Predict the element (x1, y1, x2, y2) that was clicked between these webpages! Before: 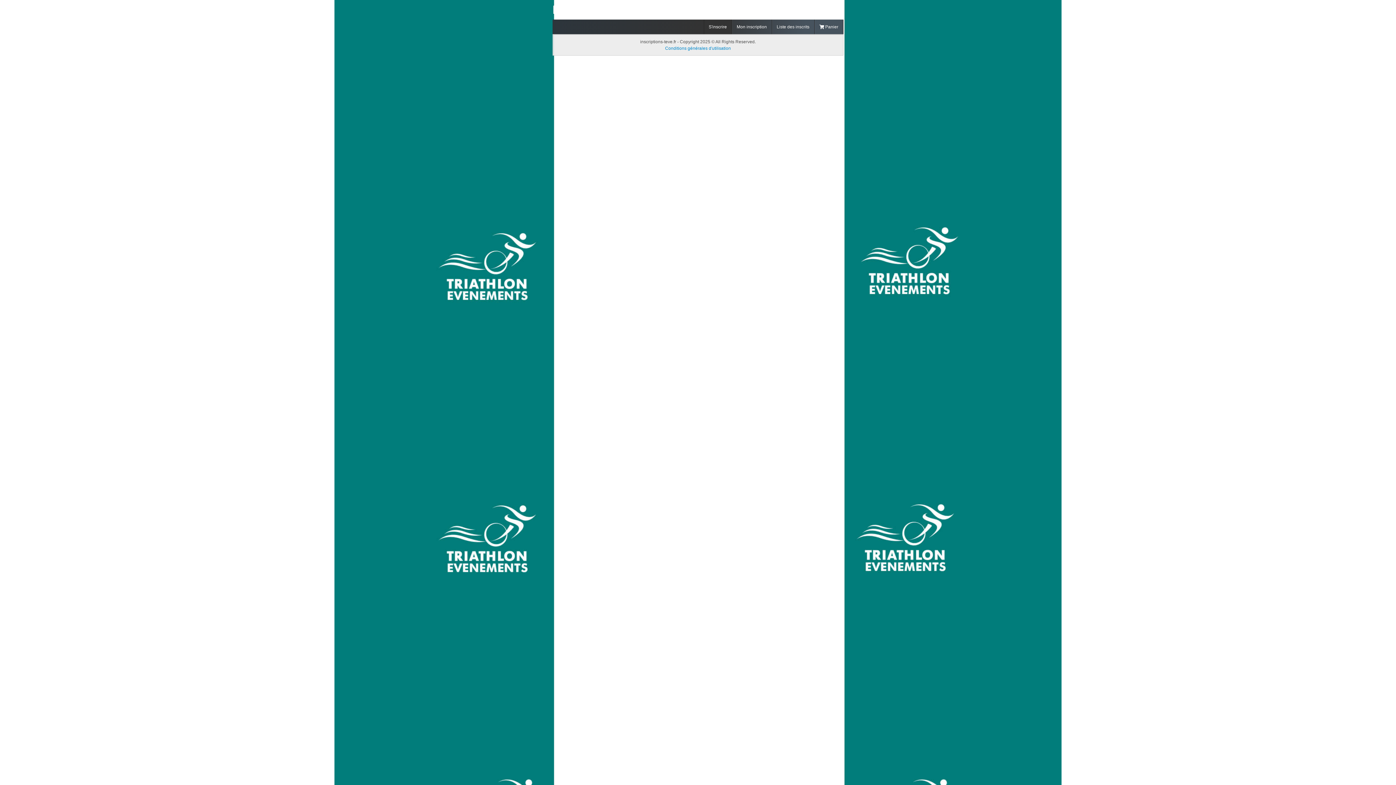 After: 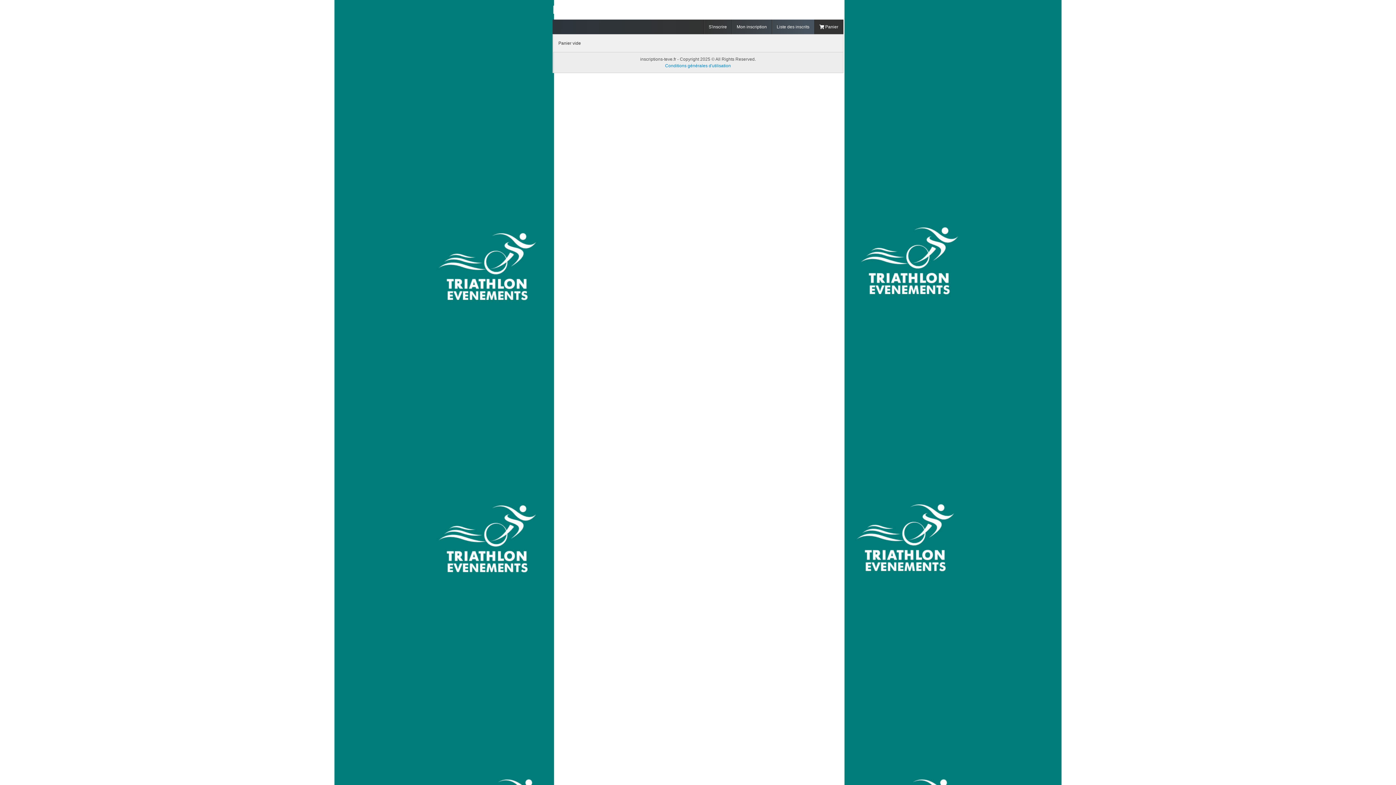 Action: bbox: (814, 19, 843, 34) label:  Panier